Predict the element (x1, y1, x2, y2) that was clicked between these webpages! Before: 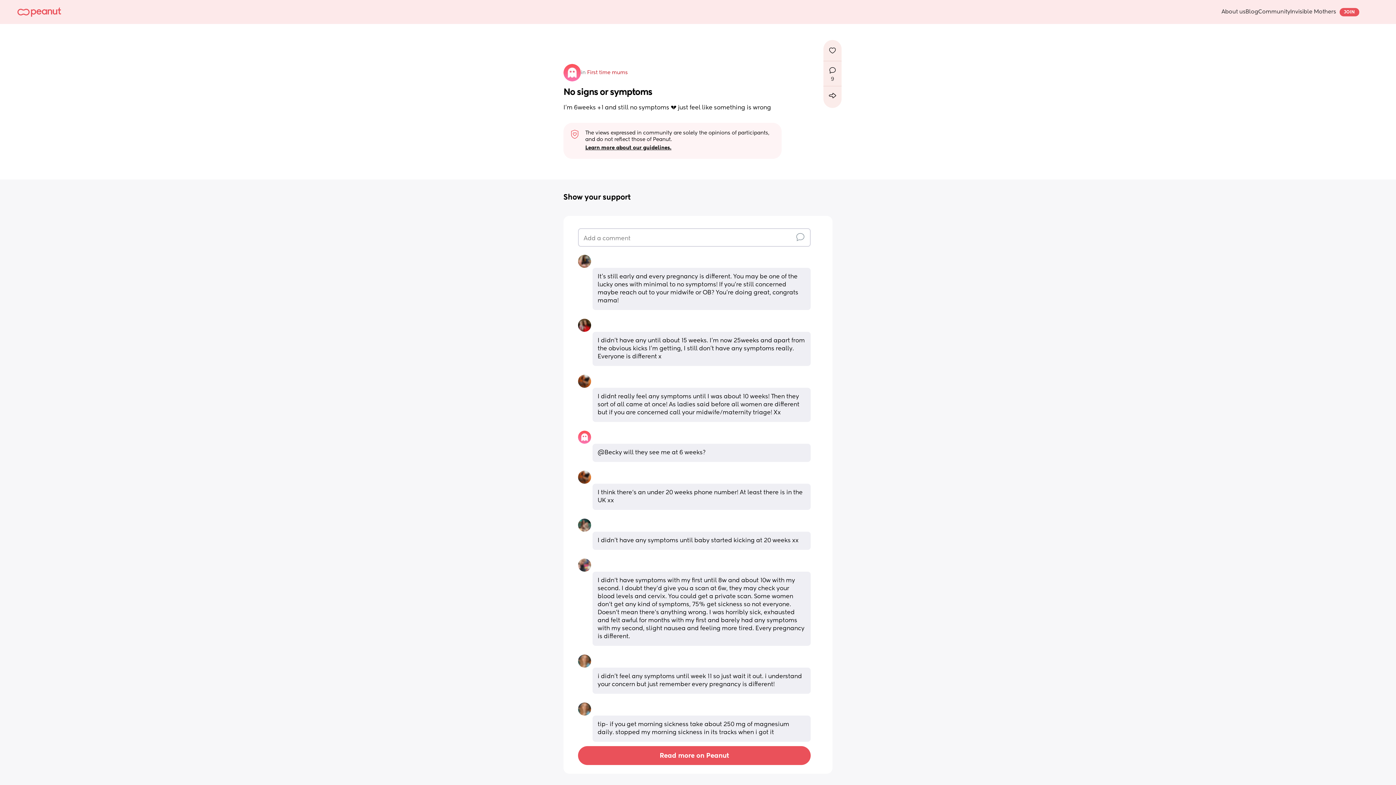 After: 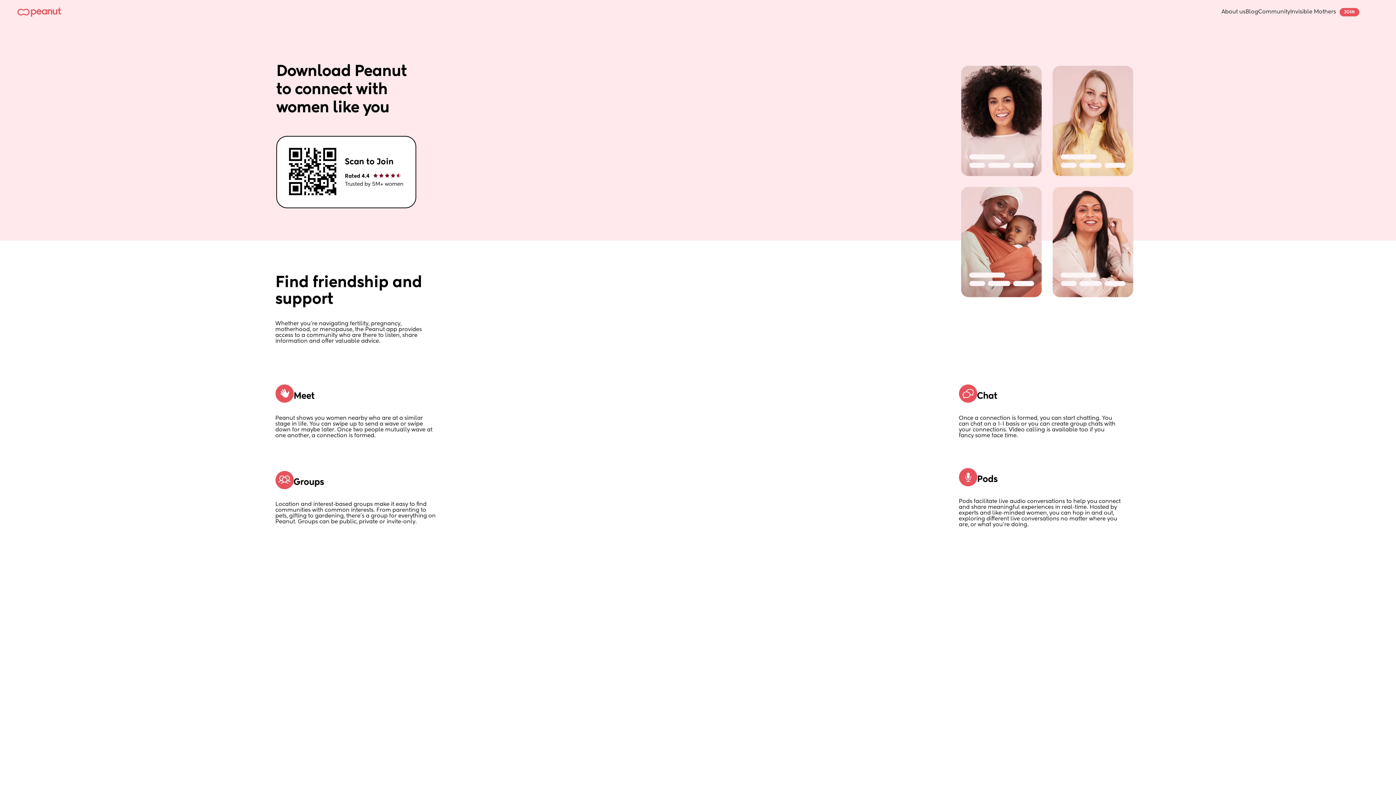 Action: label: Comment on: No signs or symptoms bbox: (823, 61, 841, 85)